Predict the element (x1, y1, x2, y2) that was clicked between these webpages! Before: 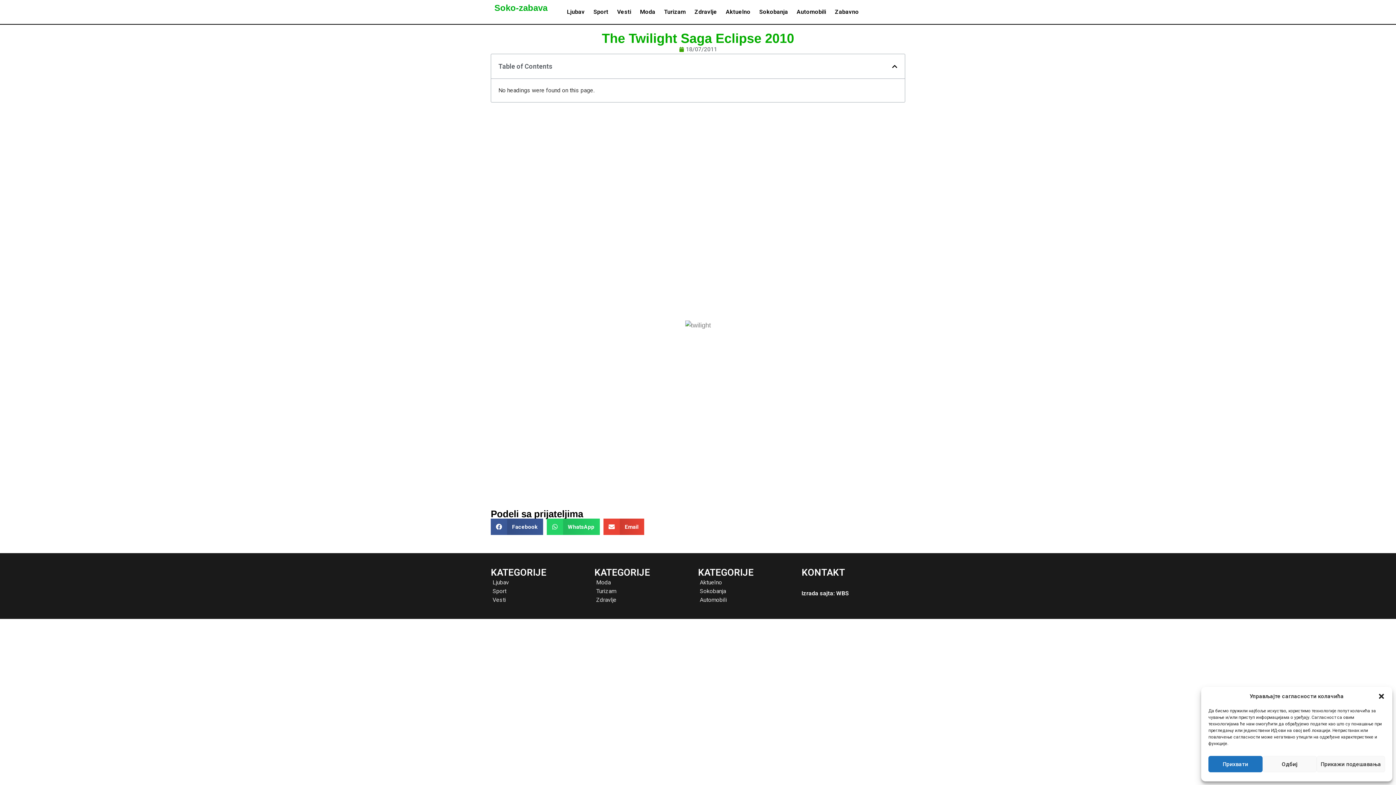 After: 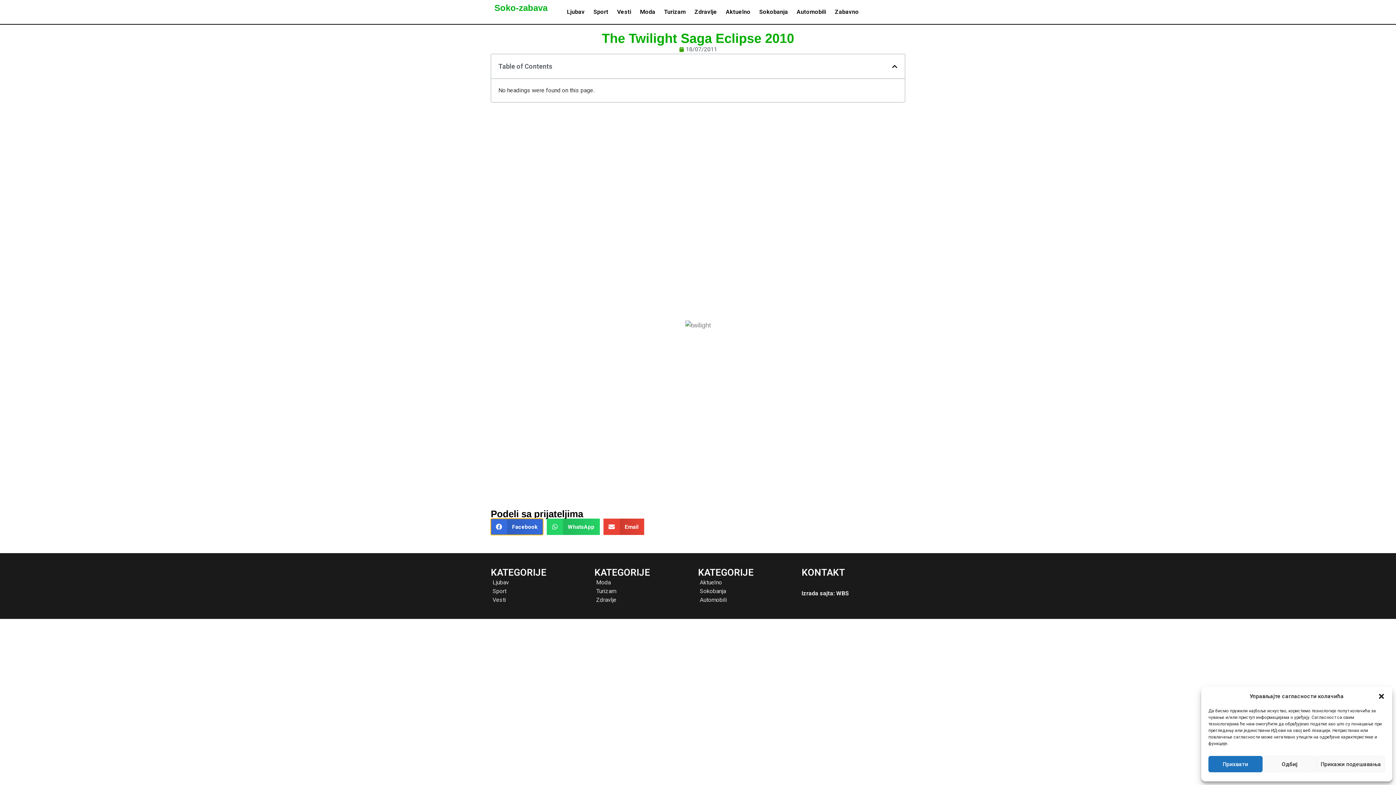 Action: label: Share on facebook bbox: (490, 519, 543, 535)